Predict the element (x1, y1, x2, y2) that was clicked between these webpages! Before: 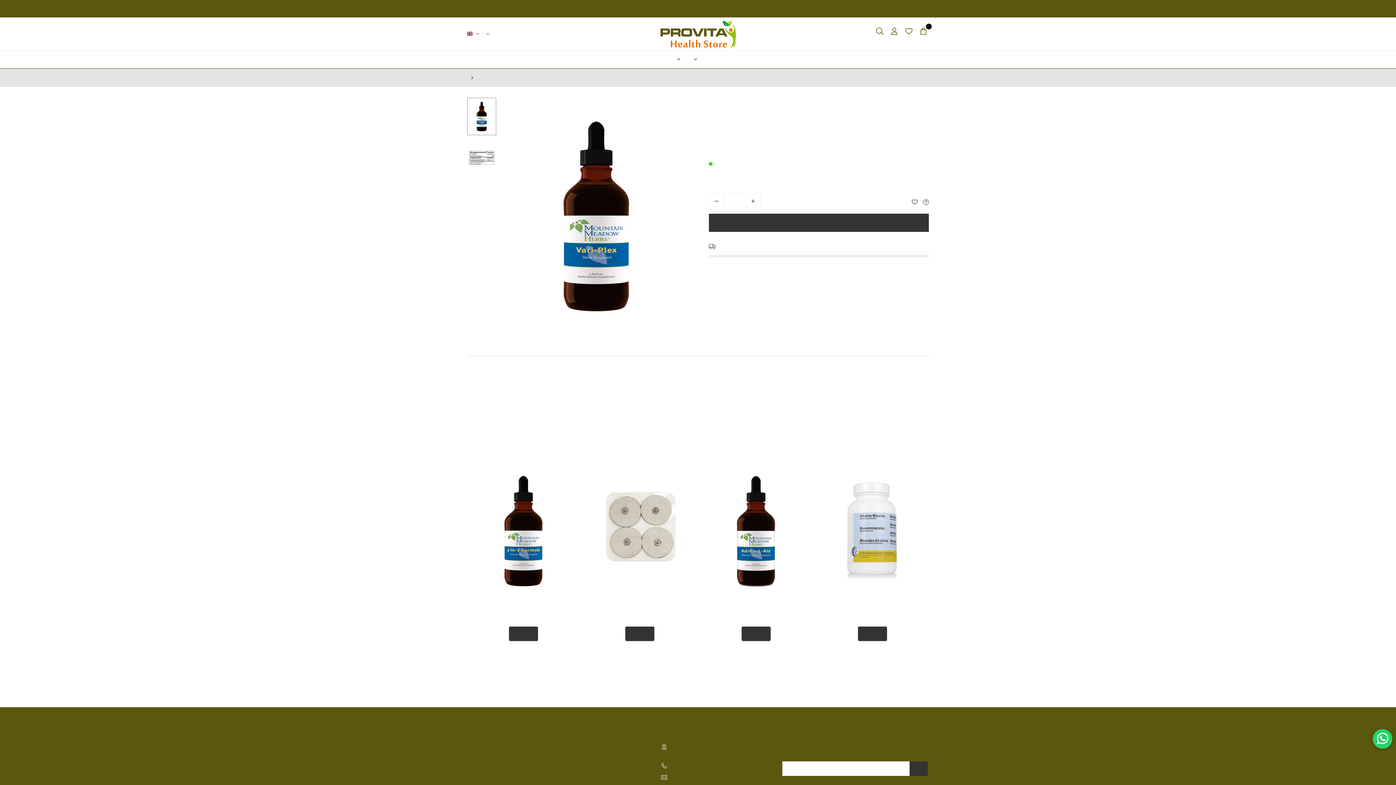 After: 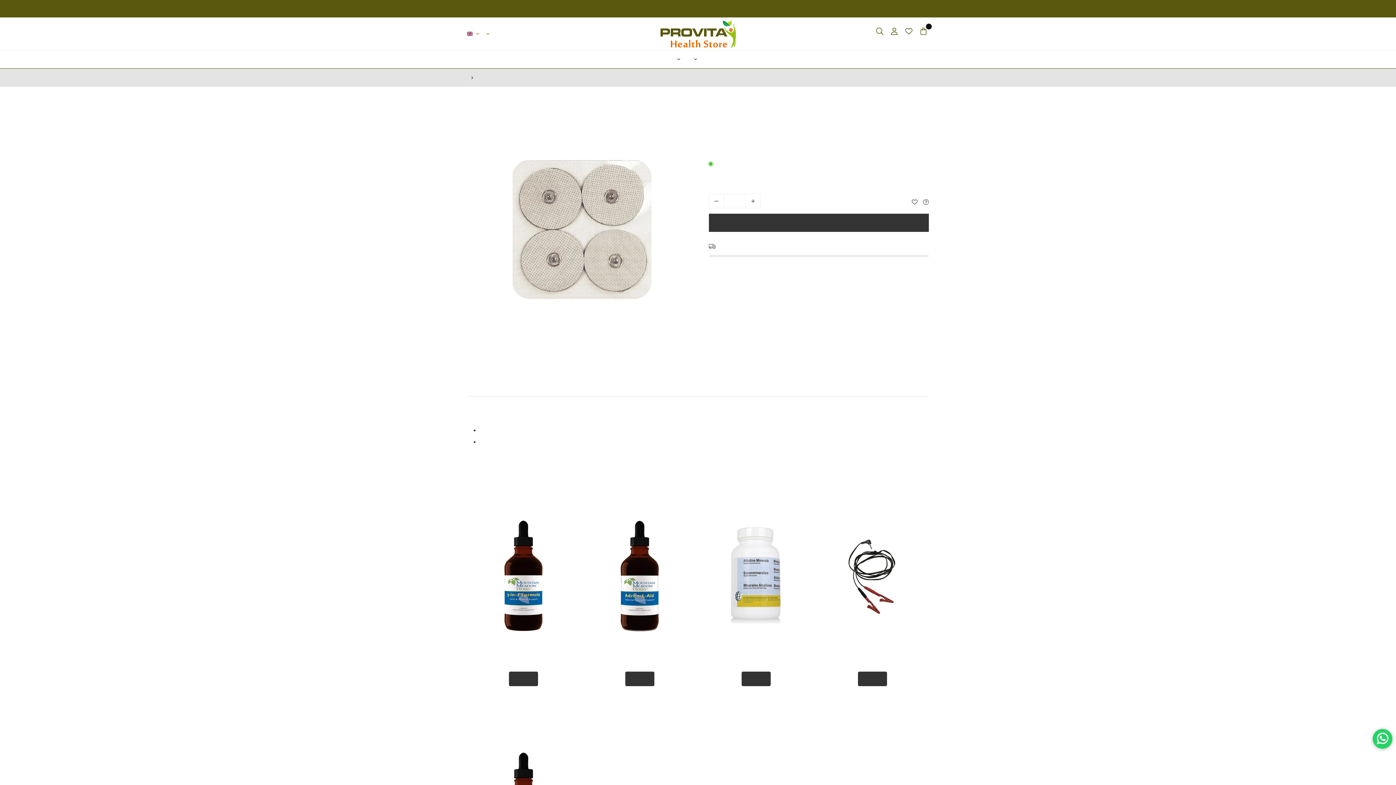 Action: label: Adhesive Electrodes for VariZapper or VariGamma bbox: (584, 457, 696, 603)